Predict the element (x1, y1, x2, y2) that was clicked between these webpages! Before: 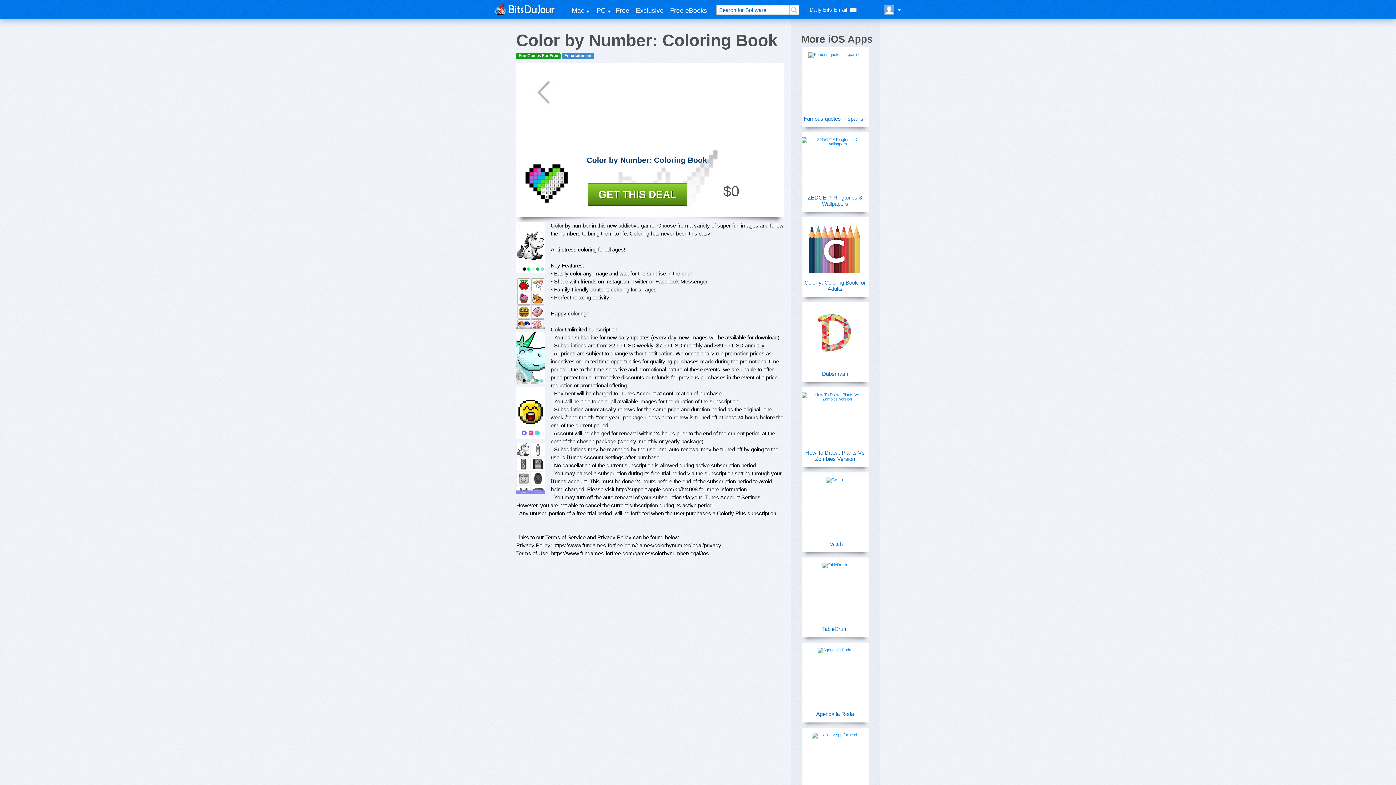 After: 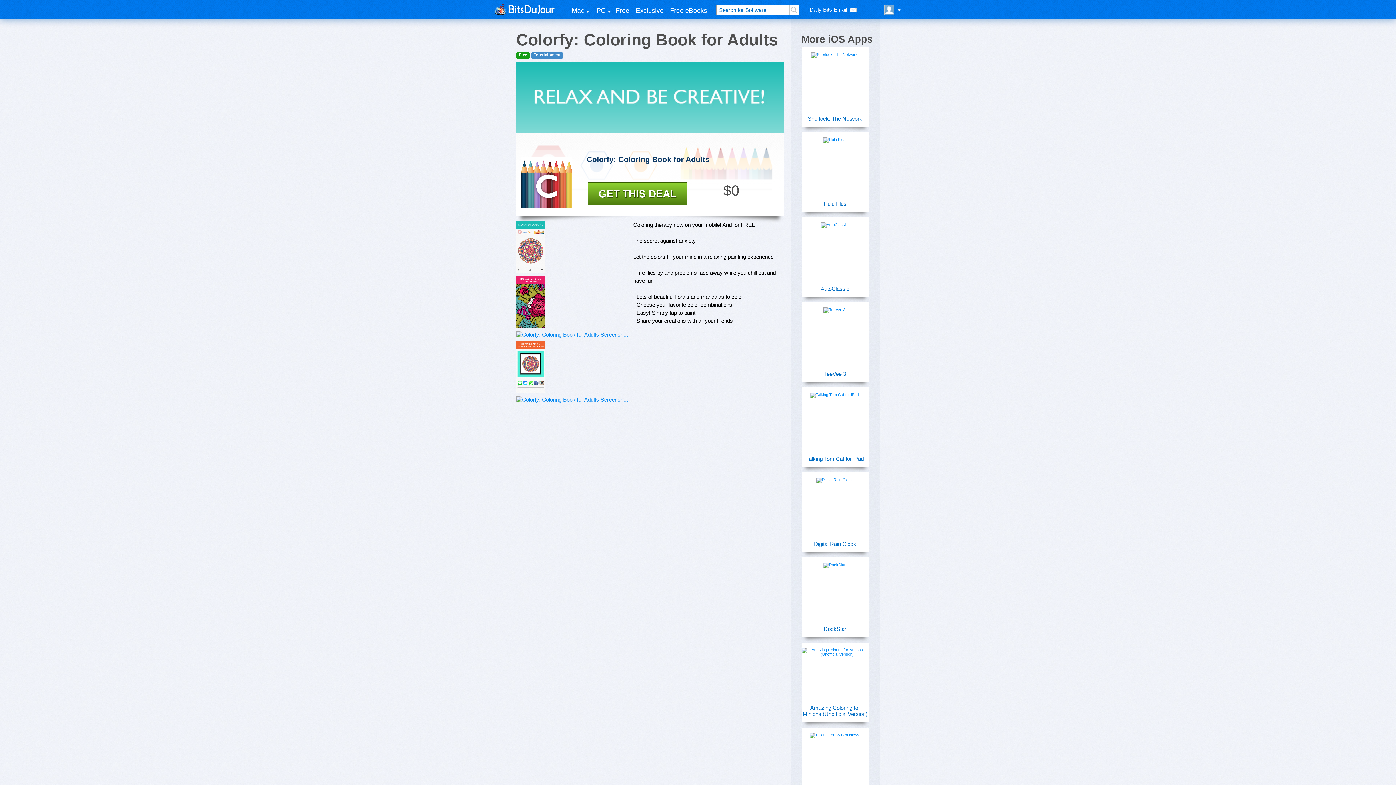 Action: label: Colorfy: Coloring Book for Adults bbox: (801, 279, 868, 292)